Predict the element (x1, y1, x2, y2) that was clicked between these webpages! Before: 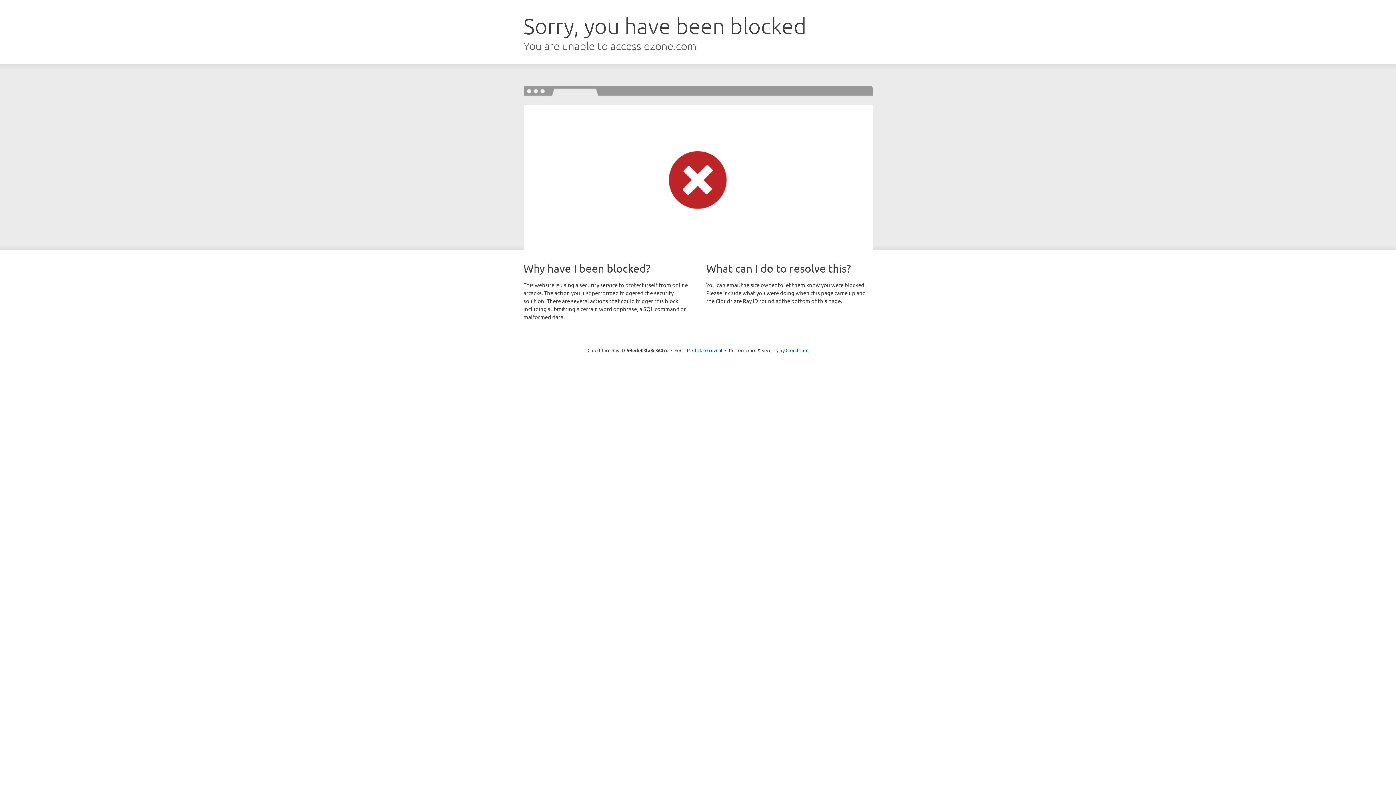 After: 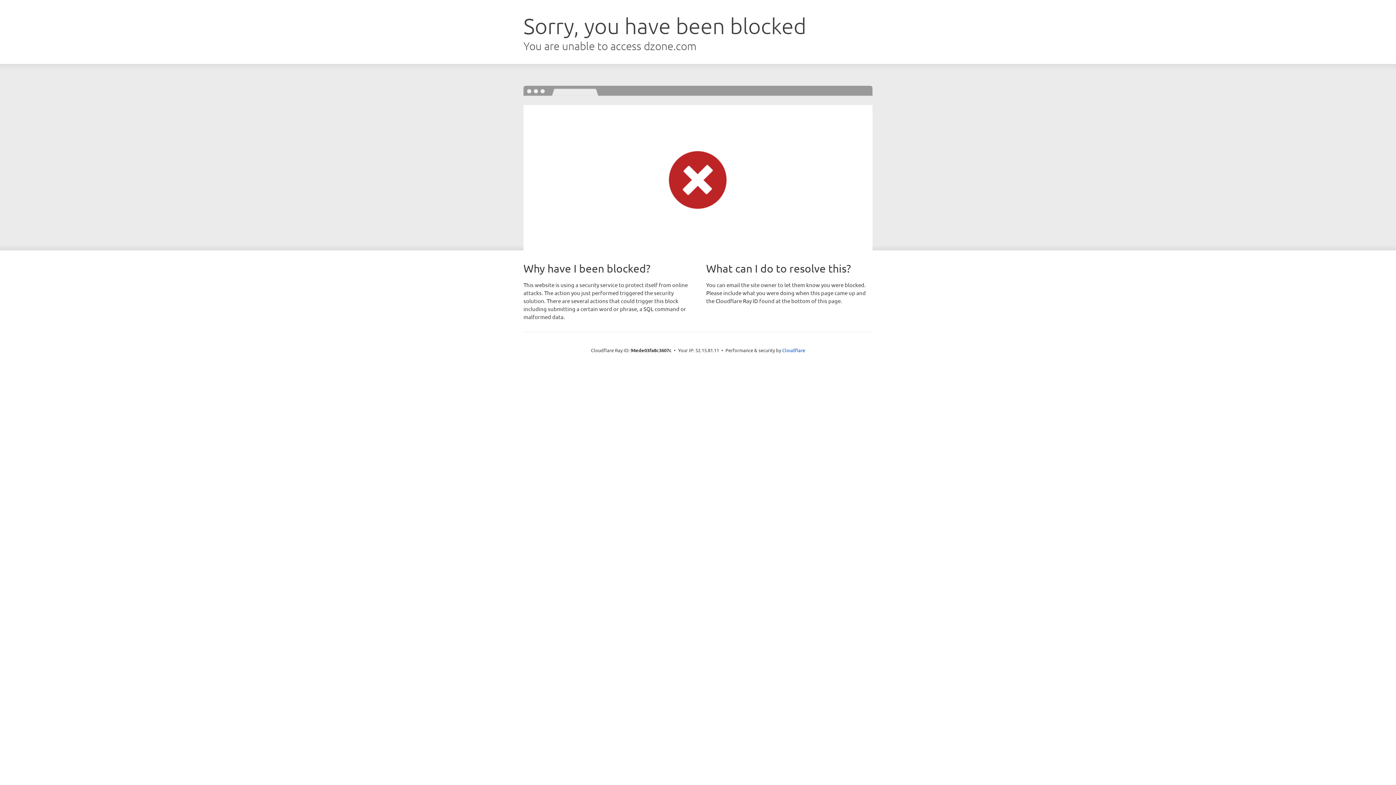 Action: label: Click to reveal bbox: (692, 346, 722, 353)